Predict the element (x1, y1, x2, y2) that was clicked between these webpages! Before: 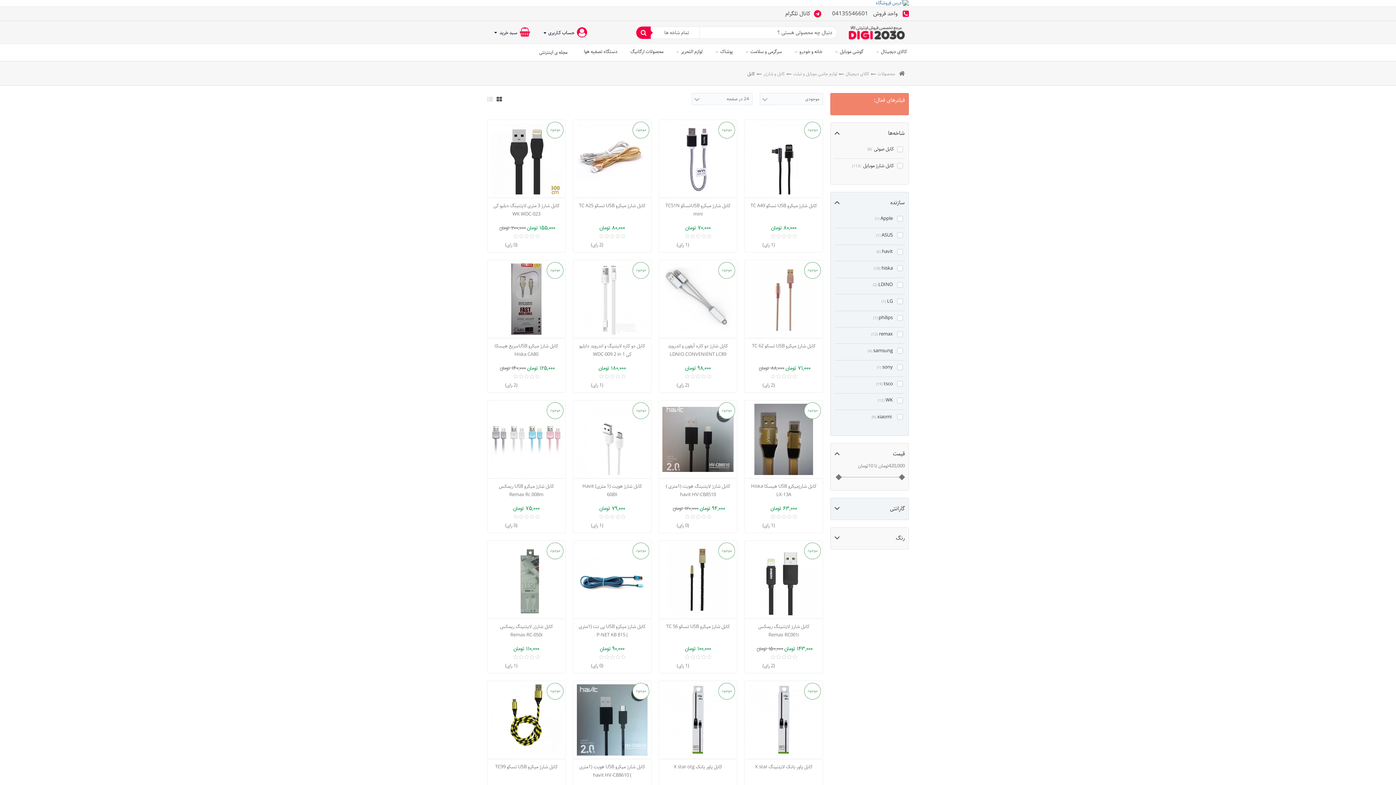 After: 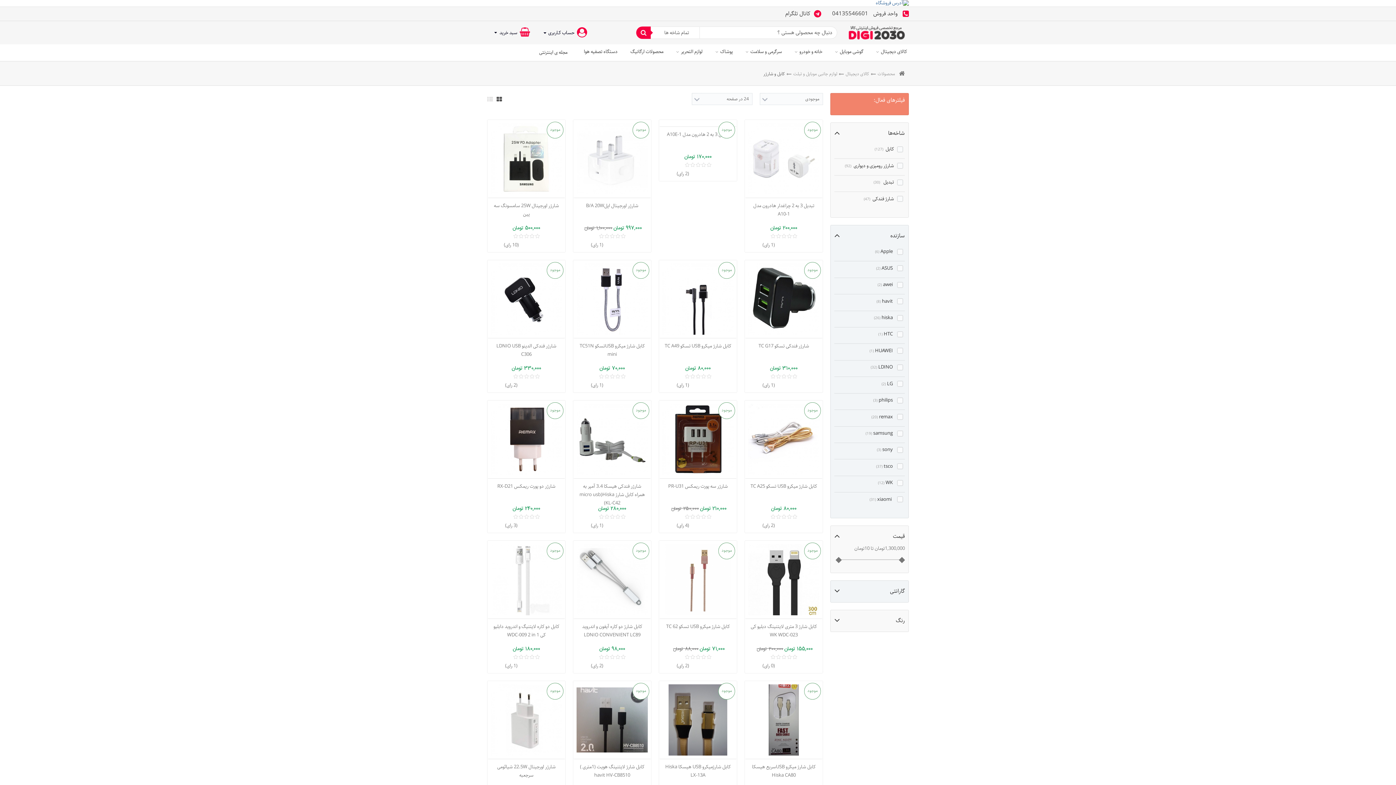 Action: bbox: (761, 69, 792, 78) label: کابل و شارژر